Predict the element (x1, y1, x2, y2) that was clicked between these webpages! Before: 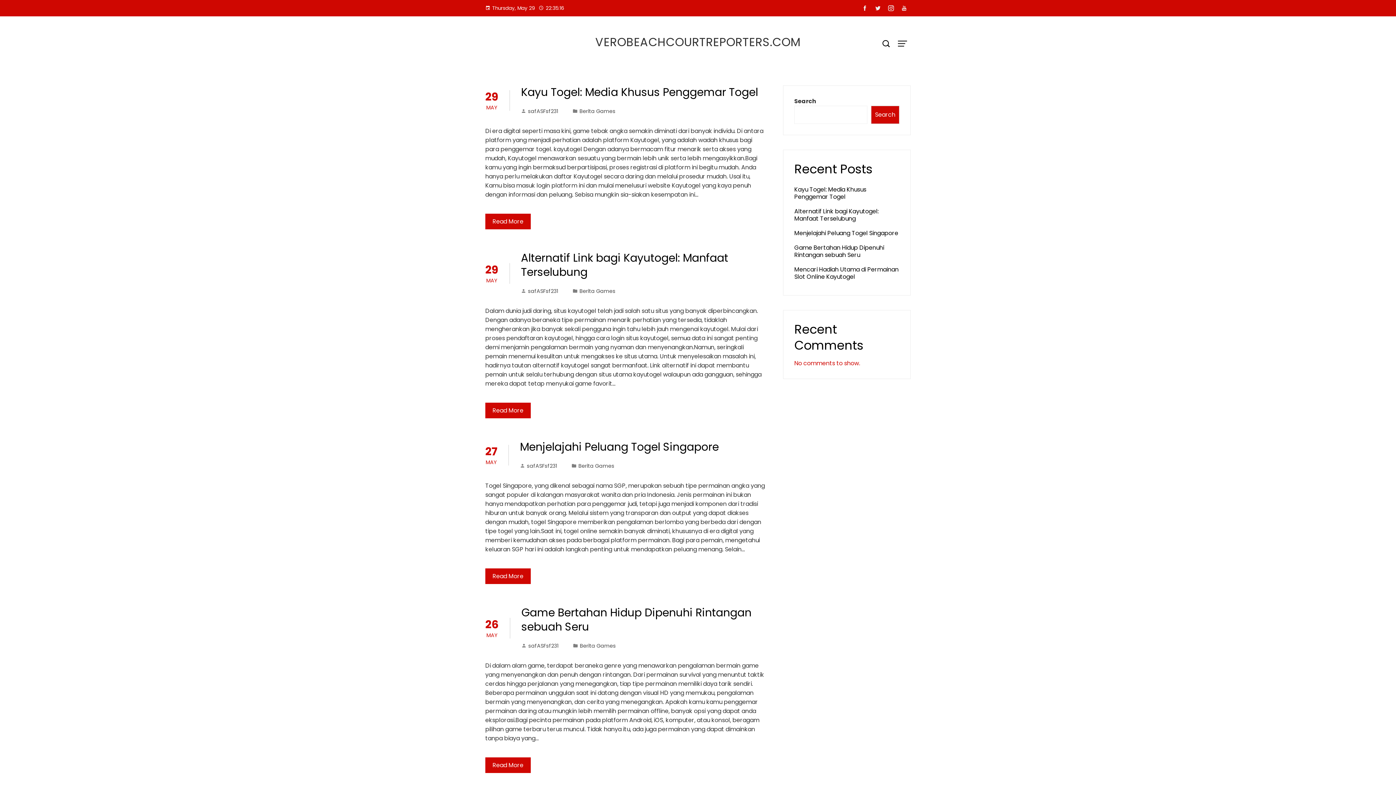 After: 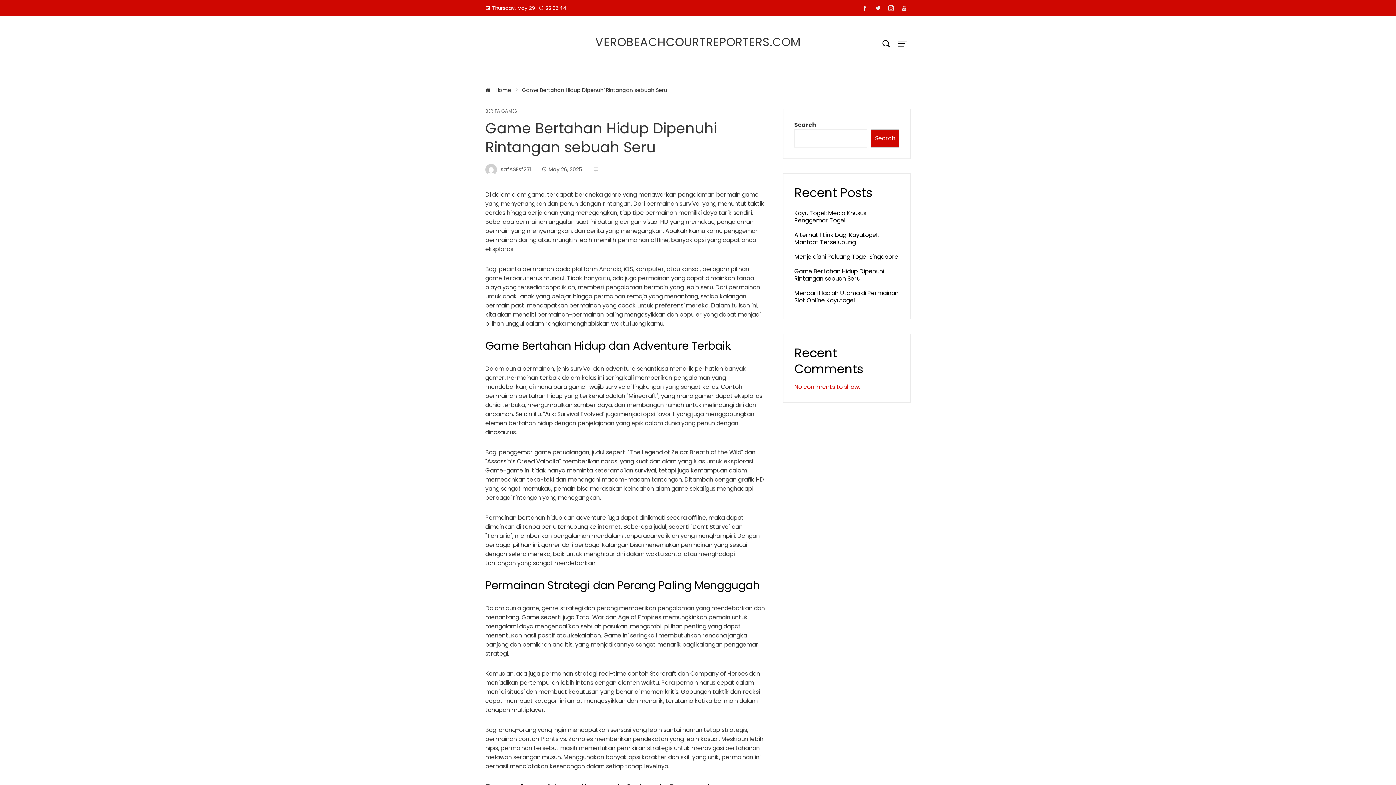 Action: label: Game Bertahan Hidup Dipenuhi Rintangan sebuah Seru bbox: (794, 243, 884, 259)